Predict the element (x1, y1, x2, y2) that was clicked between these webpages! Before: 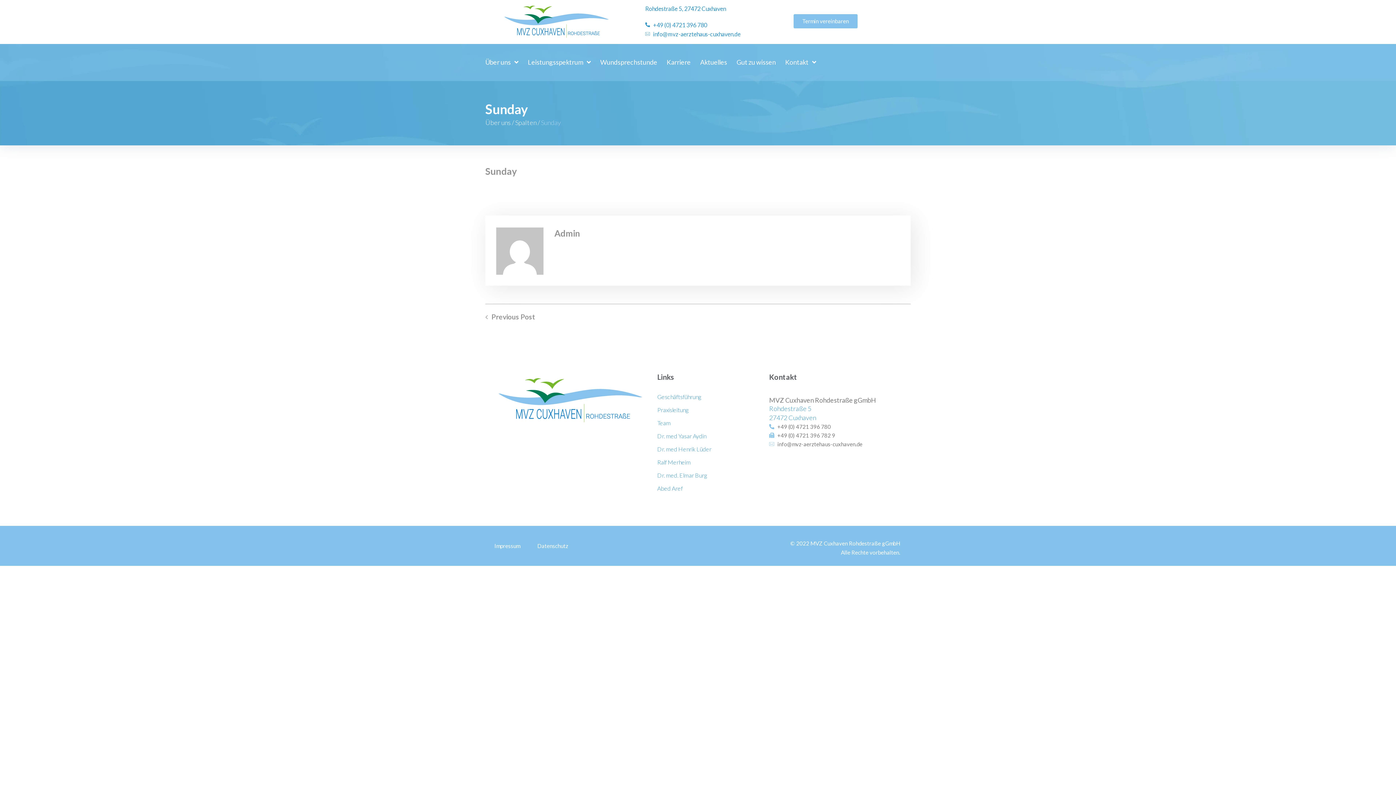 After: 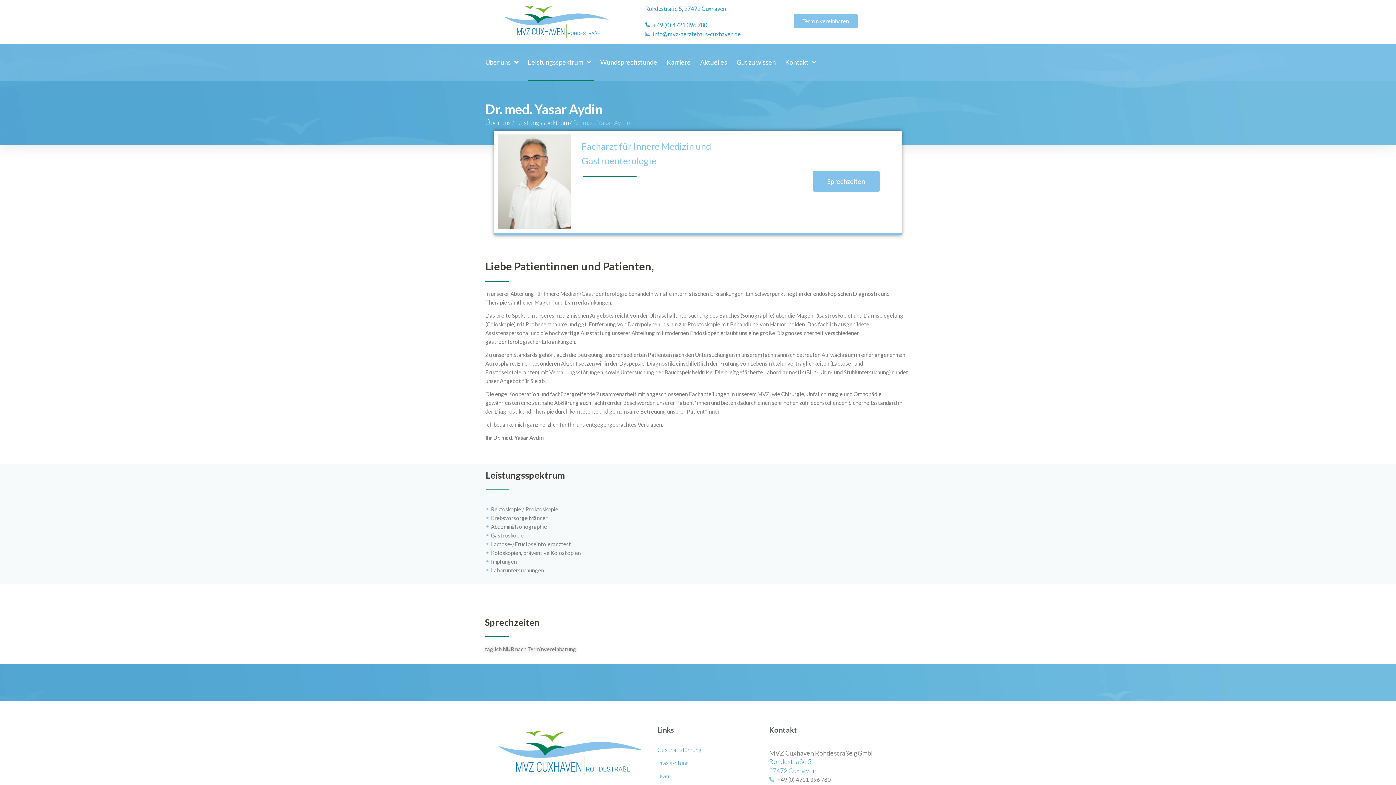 Action: bbox: (657, 430, 765, 441) label: Dr. med Yasar Aydin